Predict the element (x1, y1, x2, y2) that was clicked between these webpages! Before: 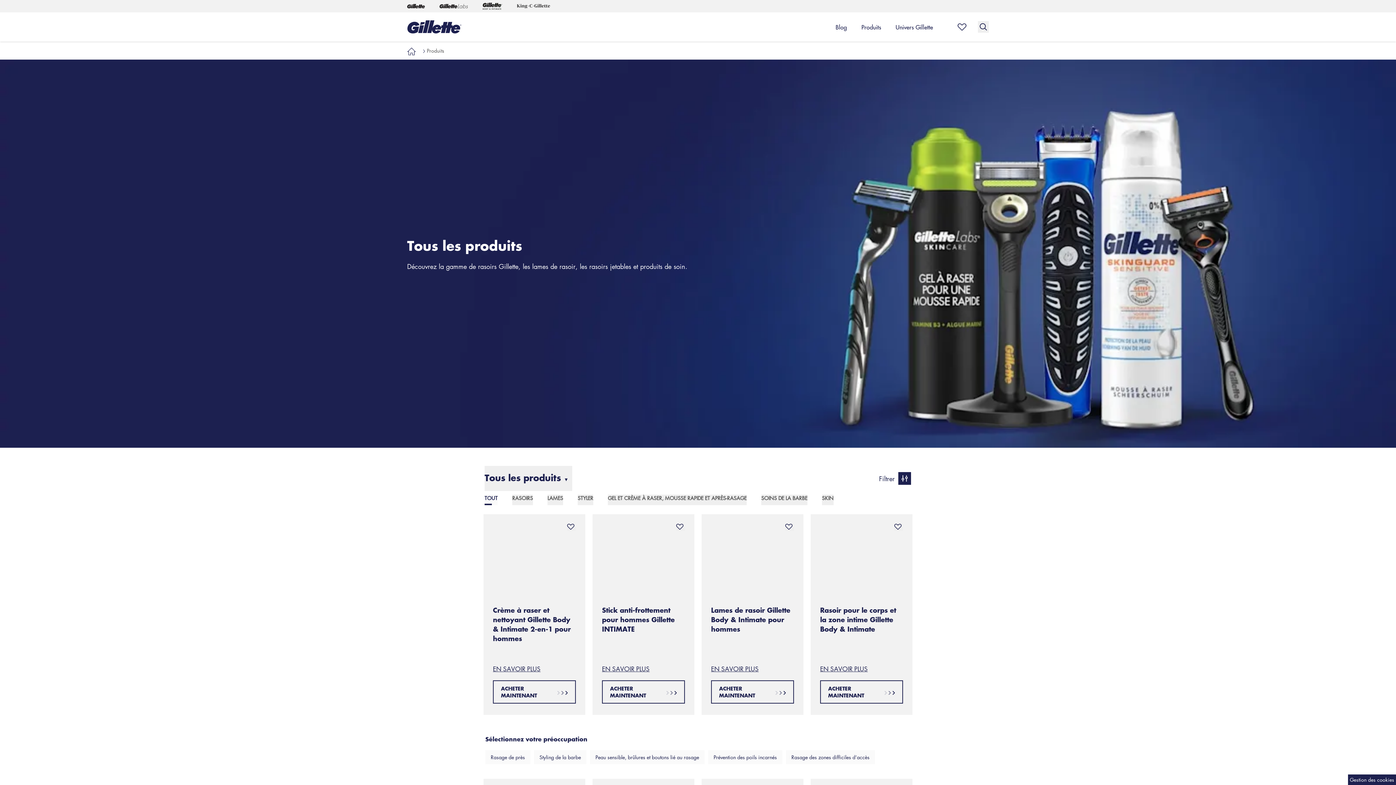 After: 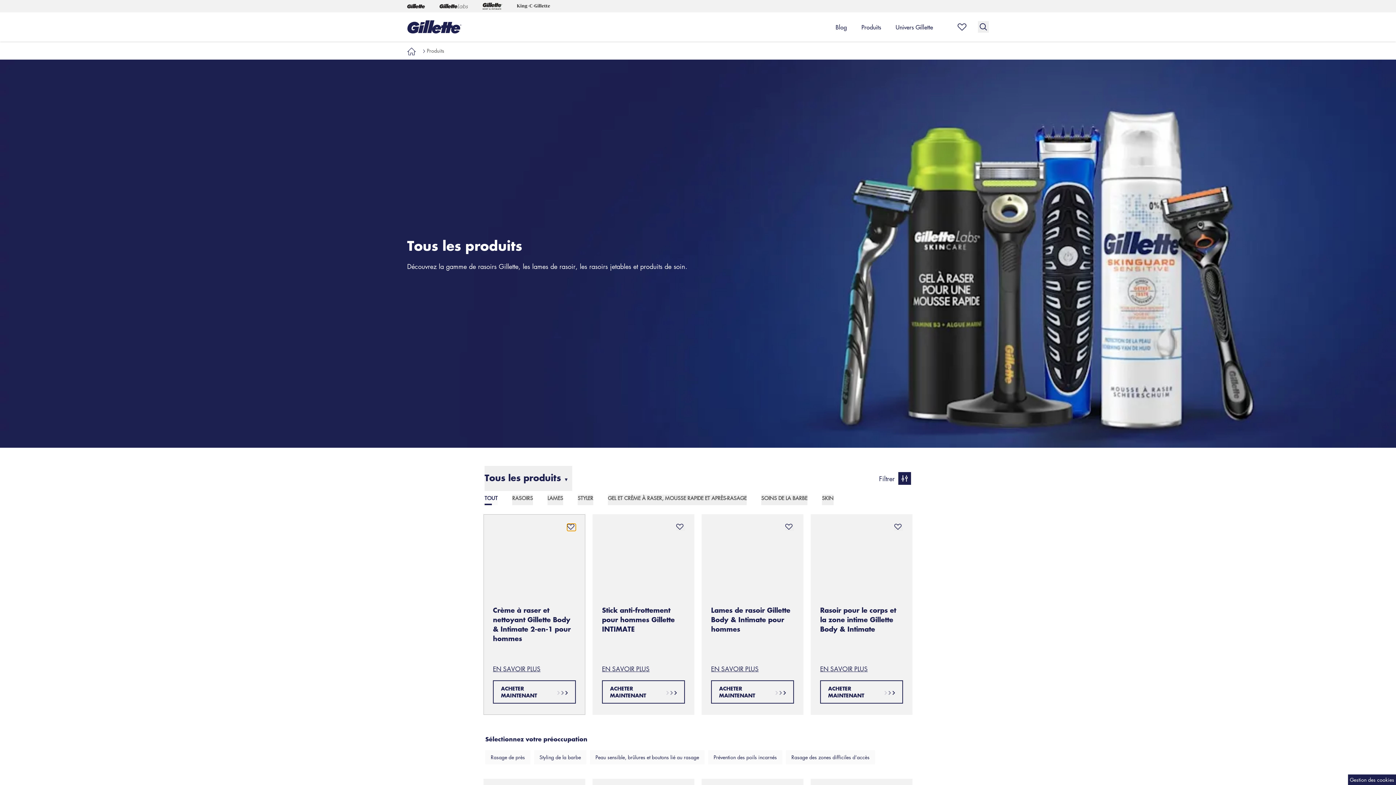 Action: bbox: (567, 524, 576, 531) label: fav-button